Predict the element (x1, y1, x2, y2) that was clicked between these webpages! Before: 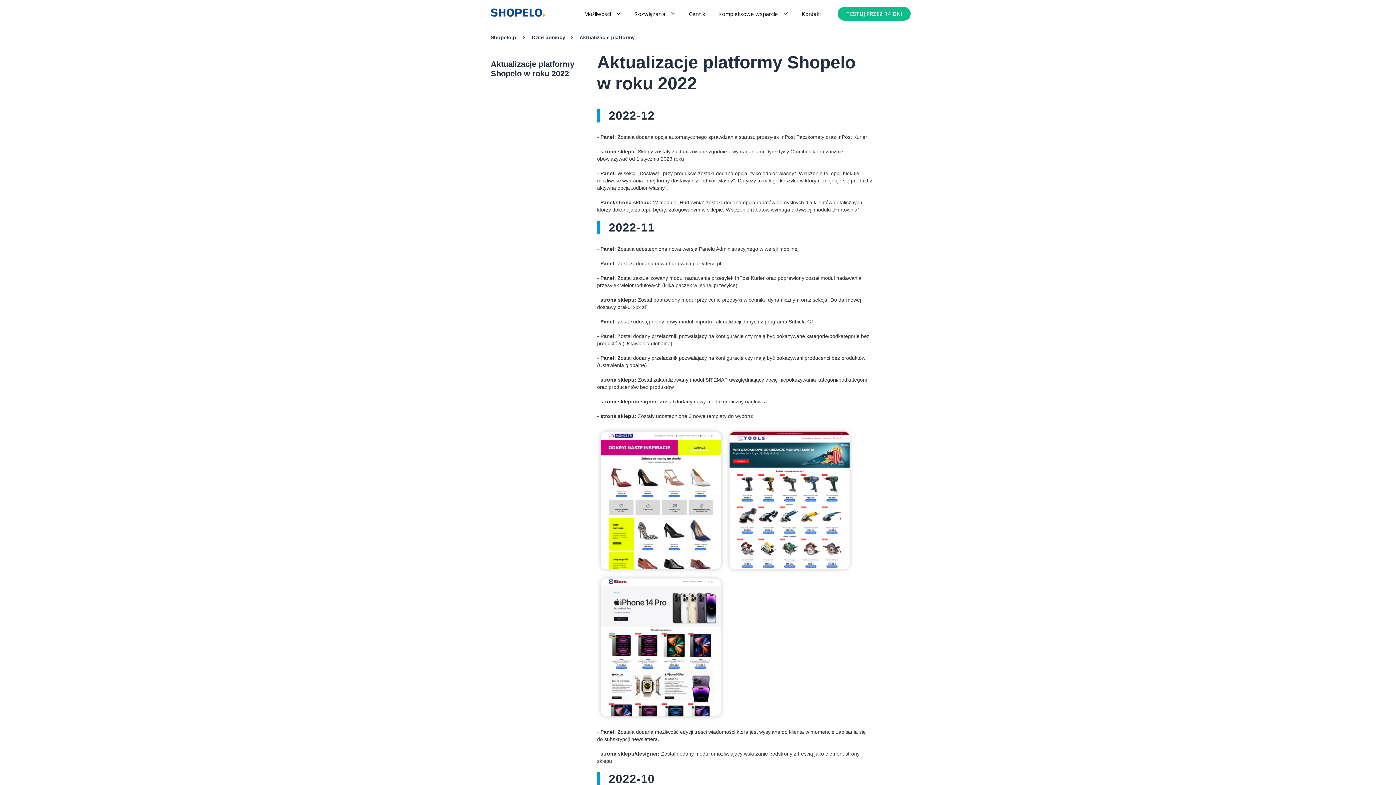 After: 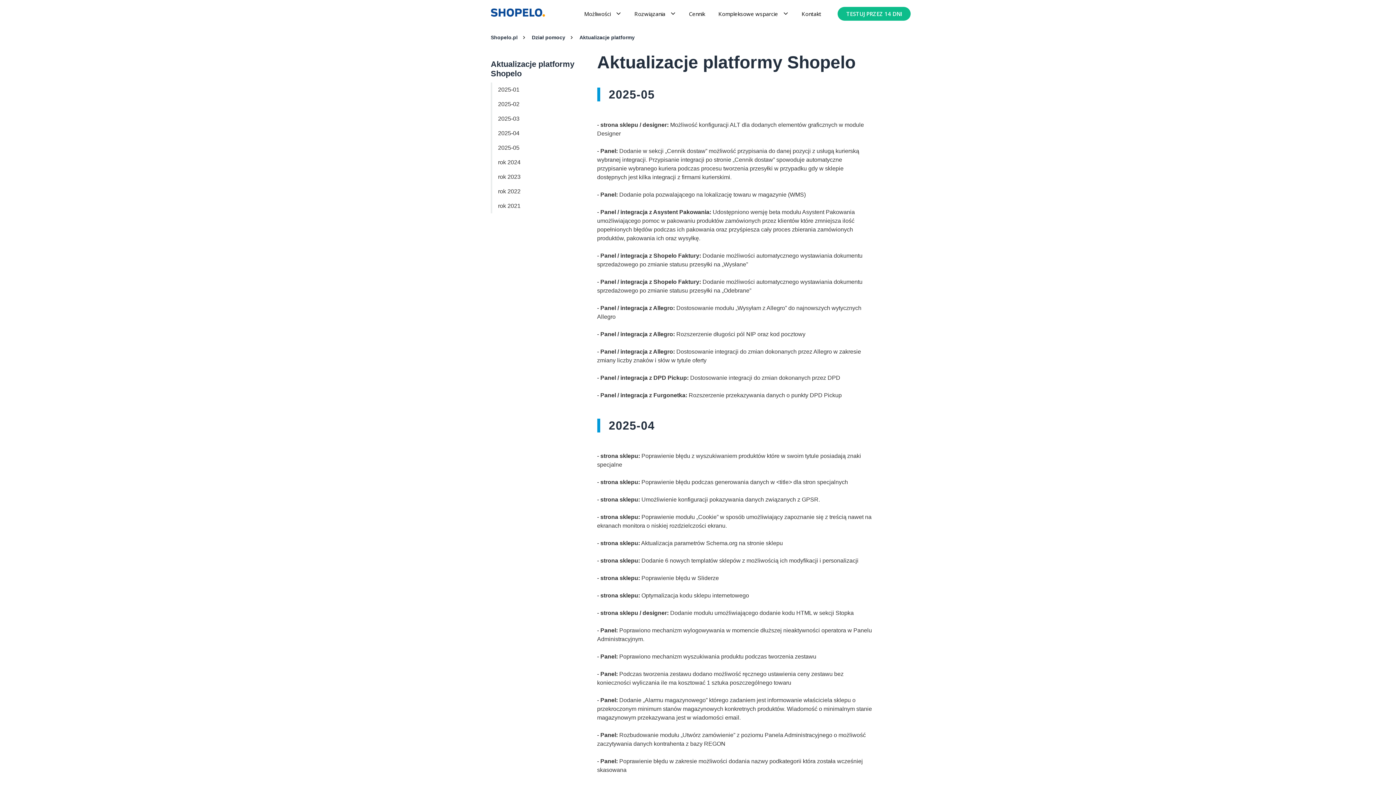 Action: bbox: (579, 34, 634, 40) label: Aktualizacje platformy